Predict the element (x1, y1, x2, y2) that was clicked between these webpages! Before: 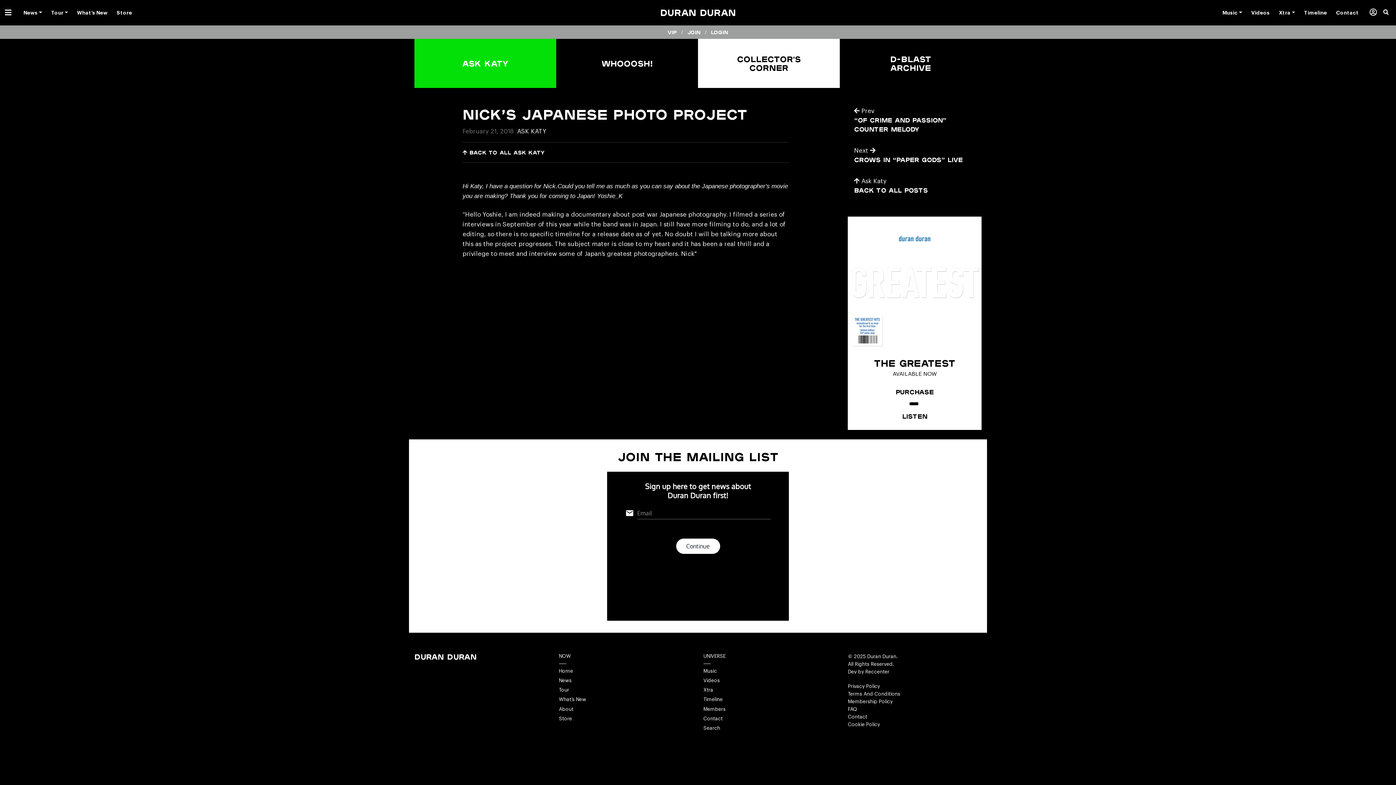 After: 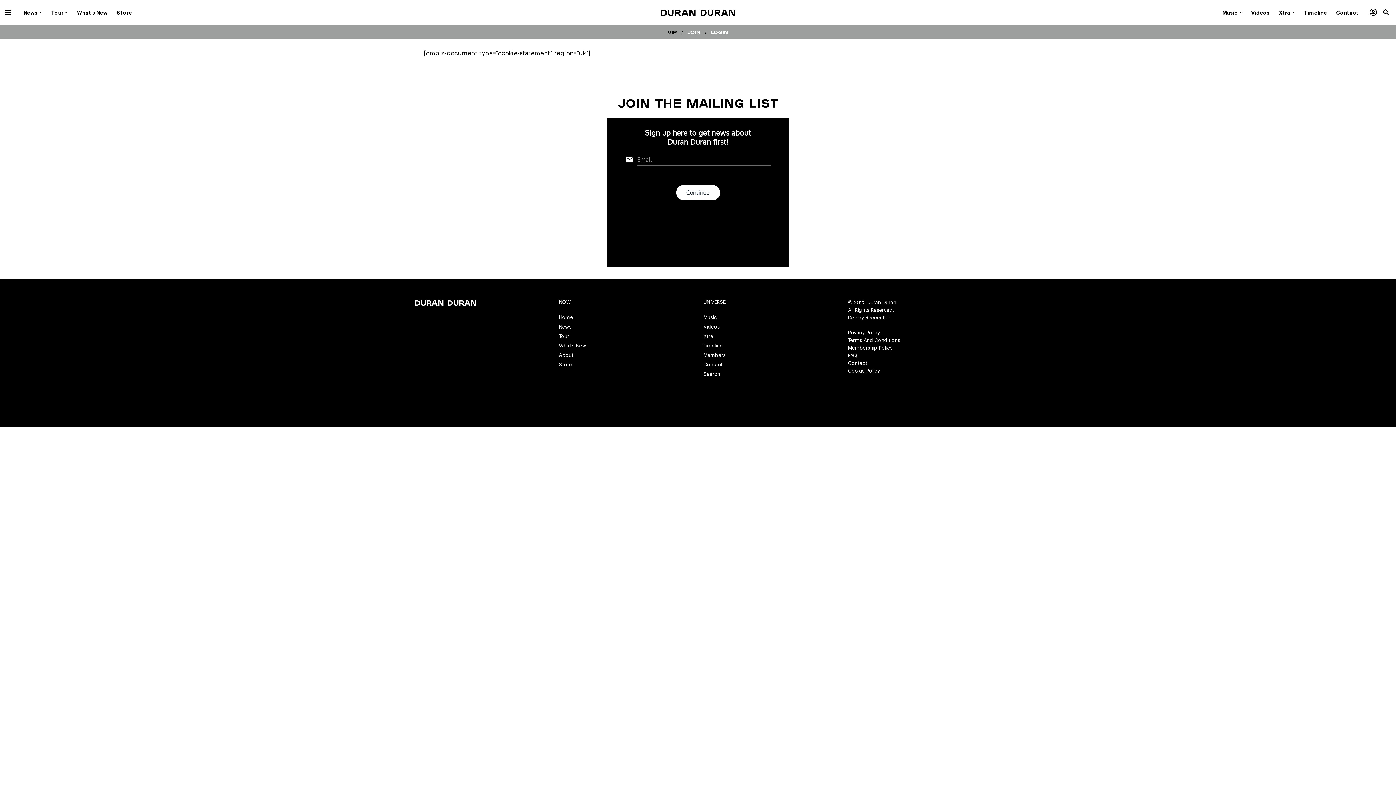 Action: label: Cookie Policy bbox: (848, 721, 981, 728)